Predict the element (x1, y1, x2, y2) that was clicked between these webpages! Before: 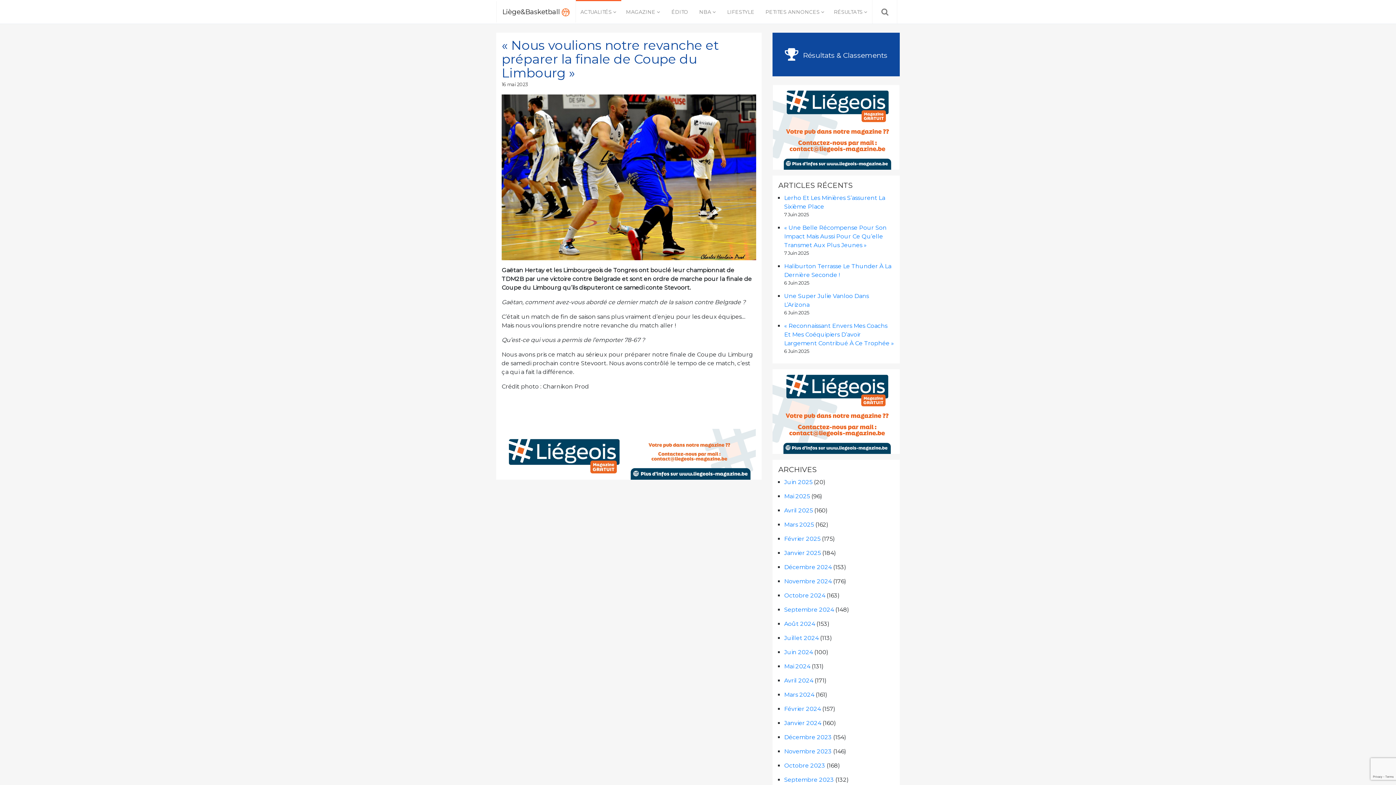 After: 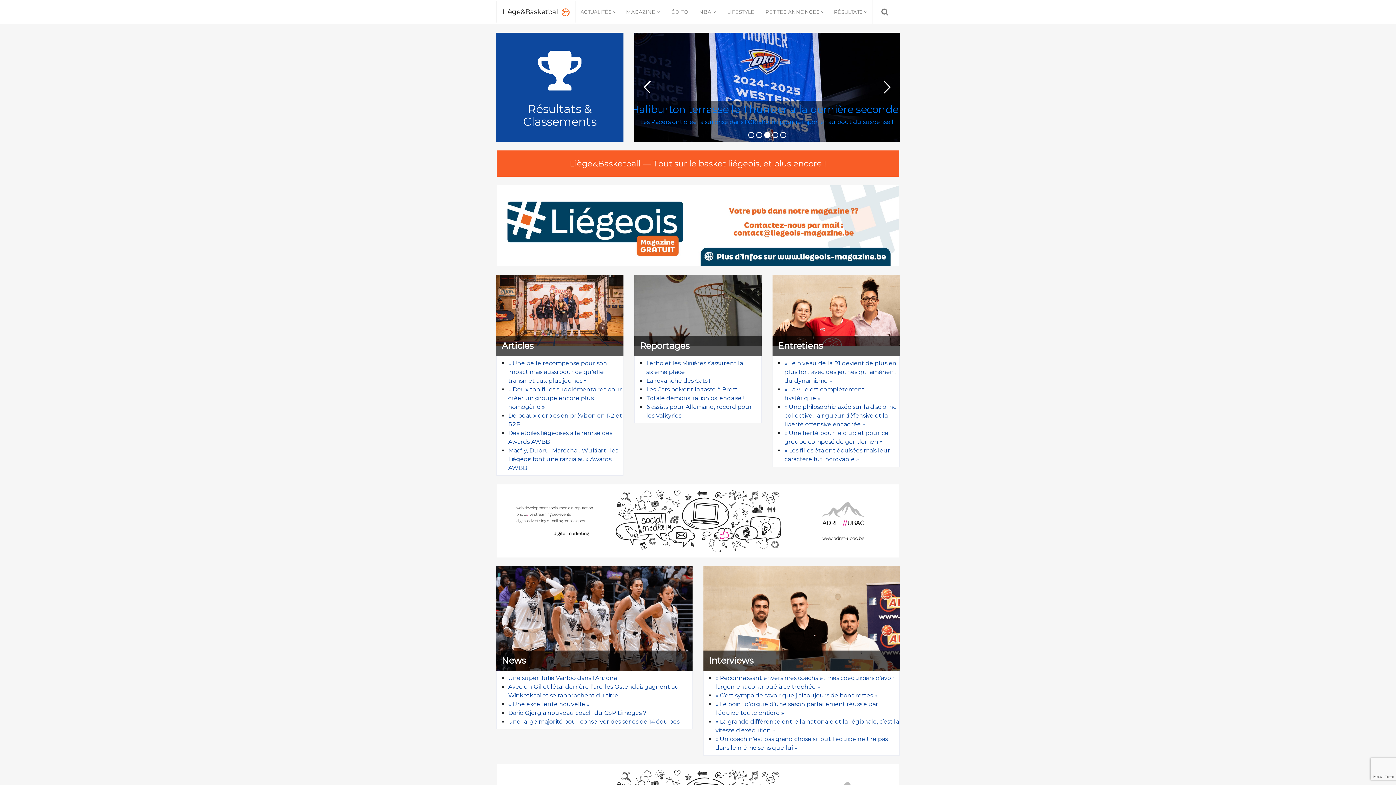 Action: bbox: (496, 1, 576, 22) label: Liège&Basketball 